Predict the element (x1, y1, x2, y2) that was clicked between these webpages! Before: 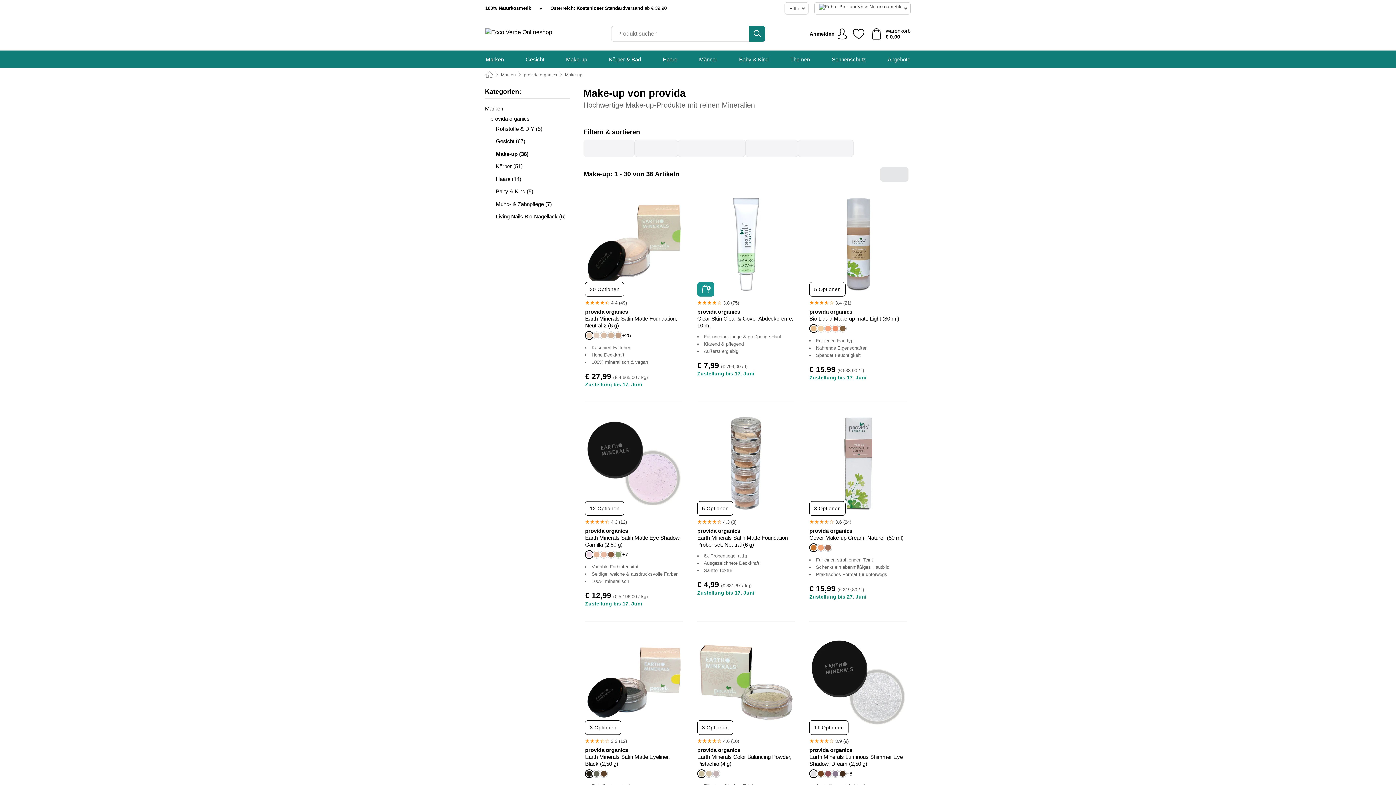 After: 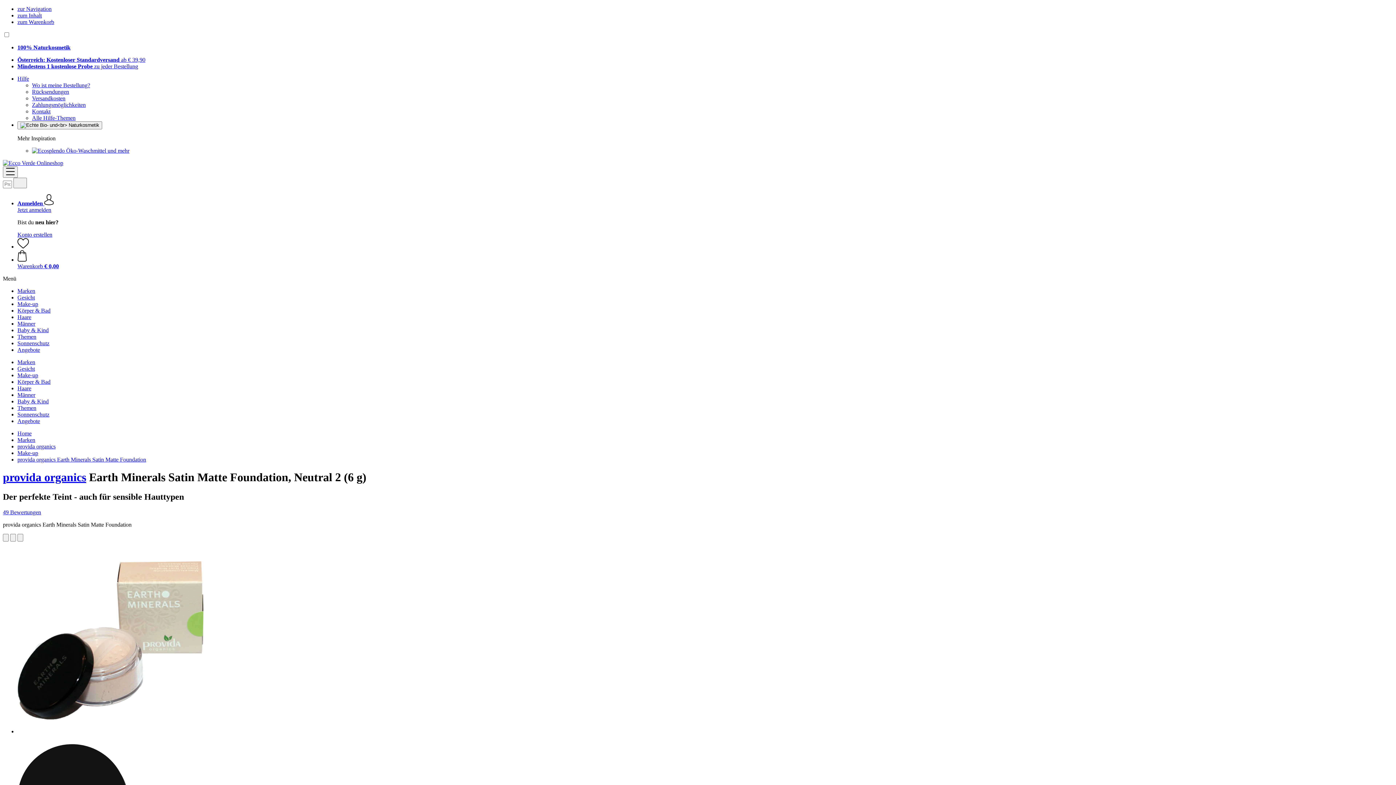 Action: label: 30 Optionen bbox: (585, 282, 624, 296)